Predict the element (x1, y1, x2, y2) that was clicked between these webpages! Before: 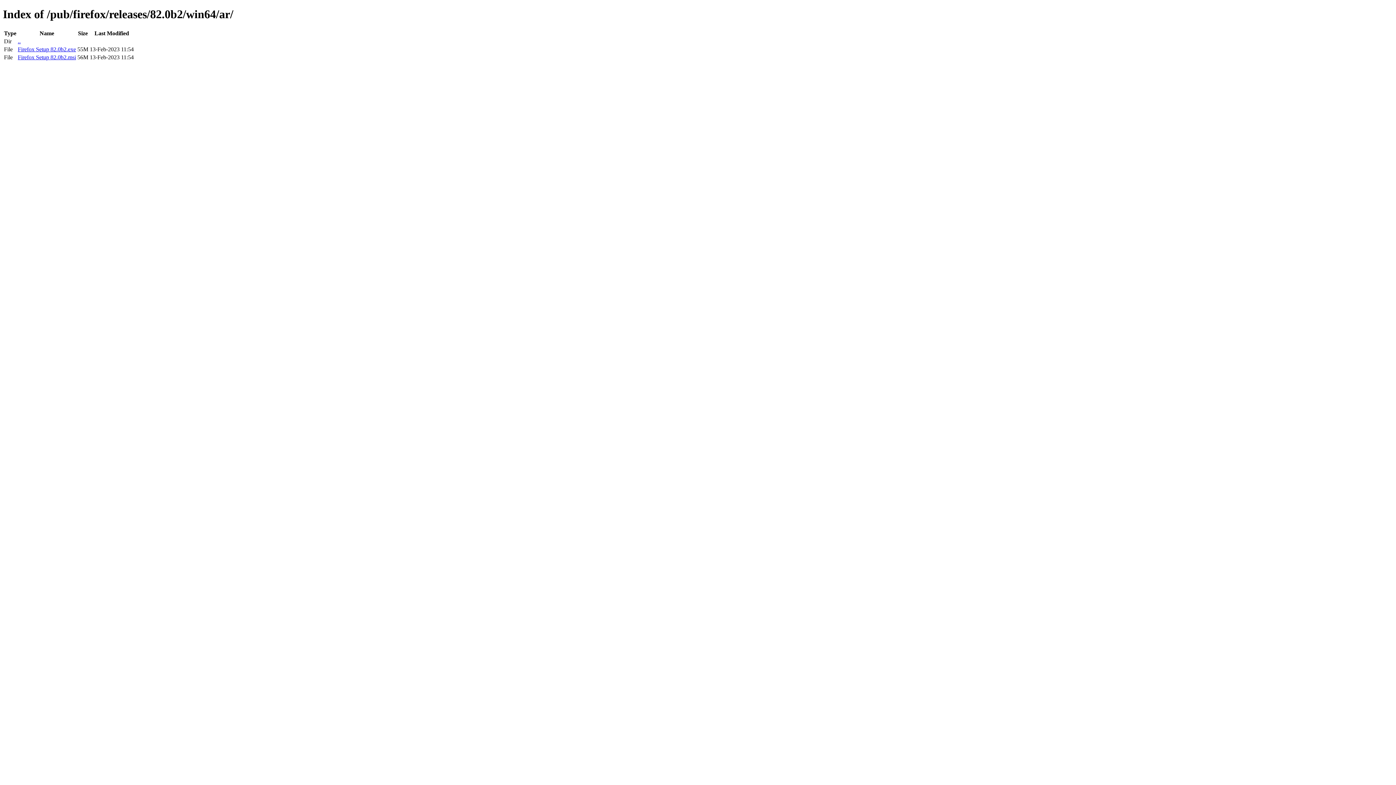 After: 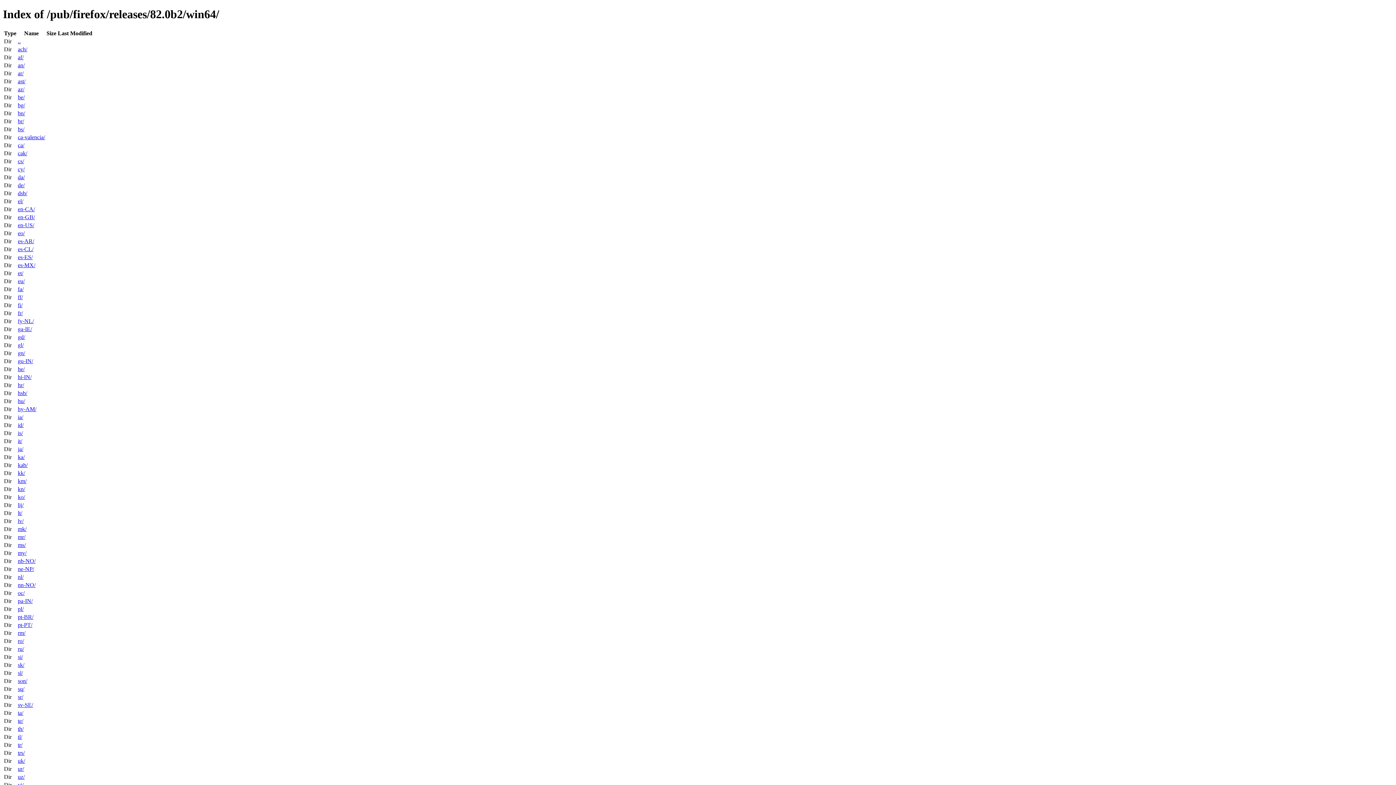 Action: label: .. bbox: (17, 38, 20, 44)